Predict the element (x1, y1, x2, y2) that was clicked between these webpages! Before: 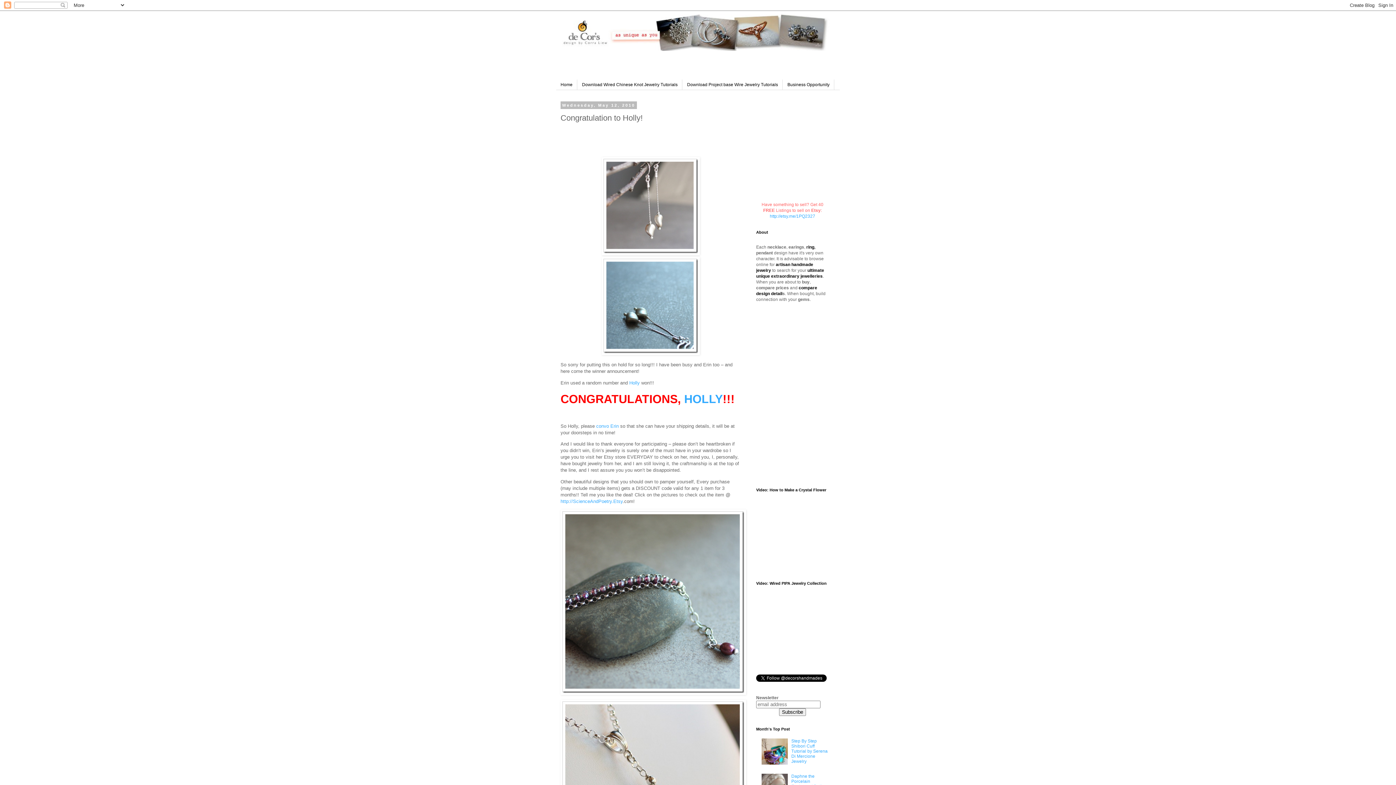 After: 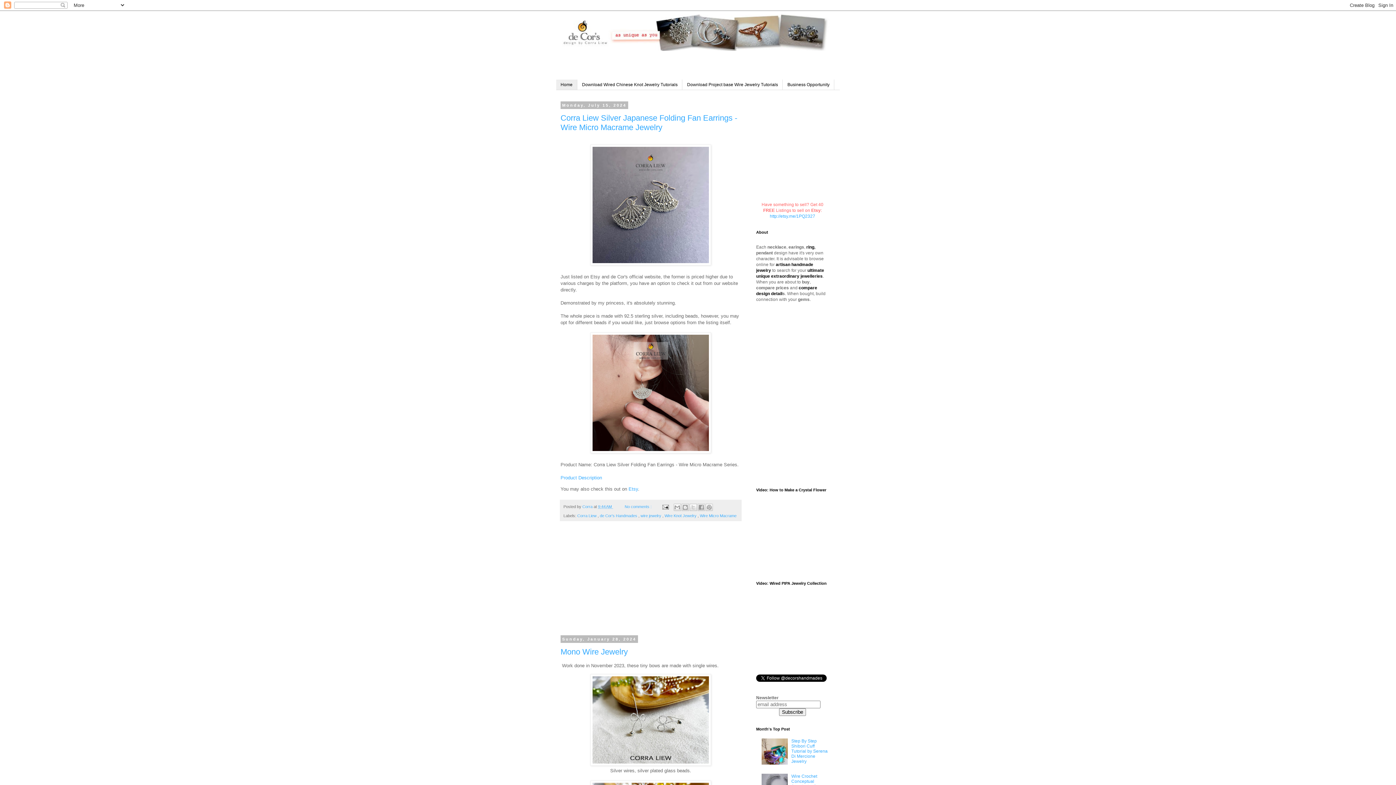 Action: bbox: (556, 14, 840, 50)